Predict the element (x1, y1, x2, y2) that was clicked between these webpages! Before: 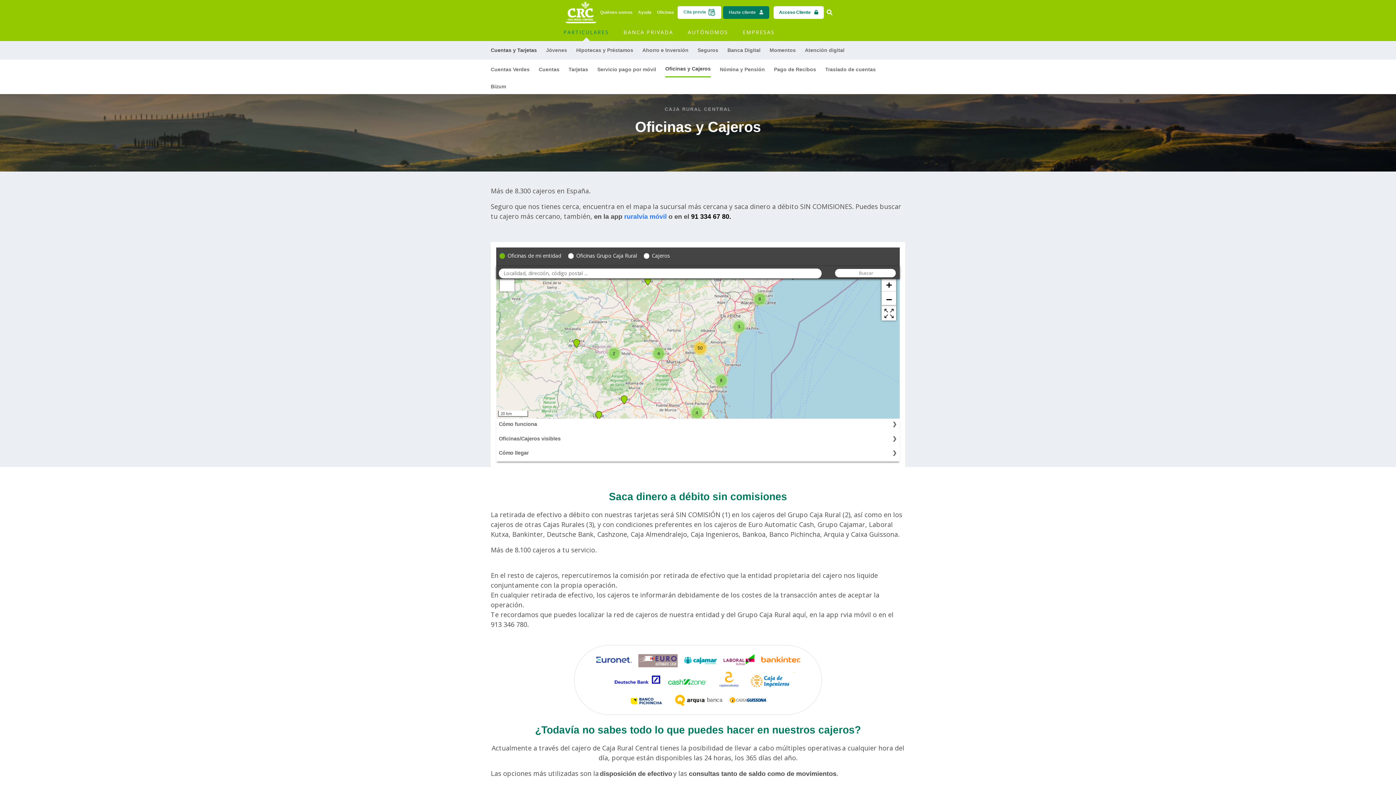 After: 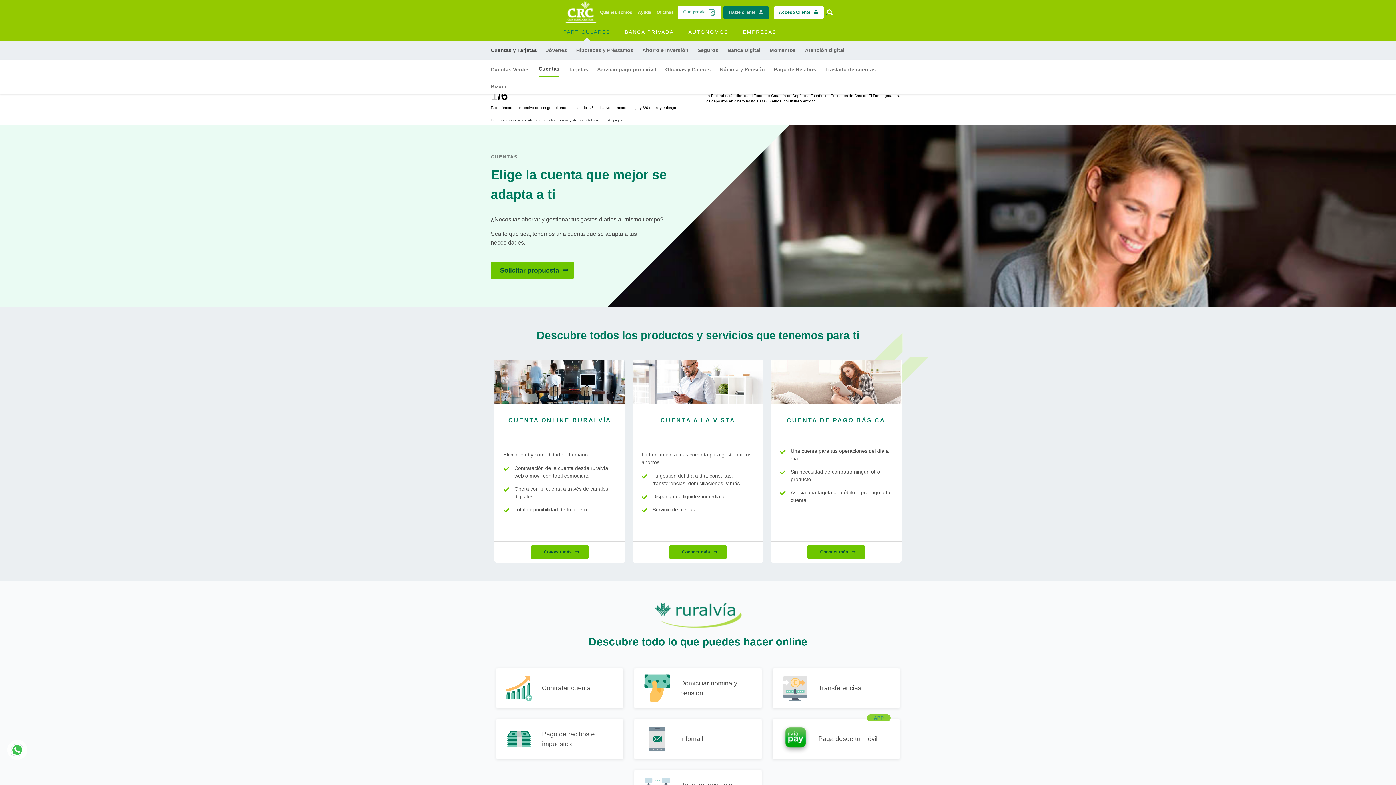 Action: label: Cuentas y Tarjetas bbox: (490, 41, 546, 59)